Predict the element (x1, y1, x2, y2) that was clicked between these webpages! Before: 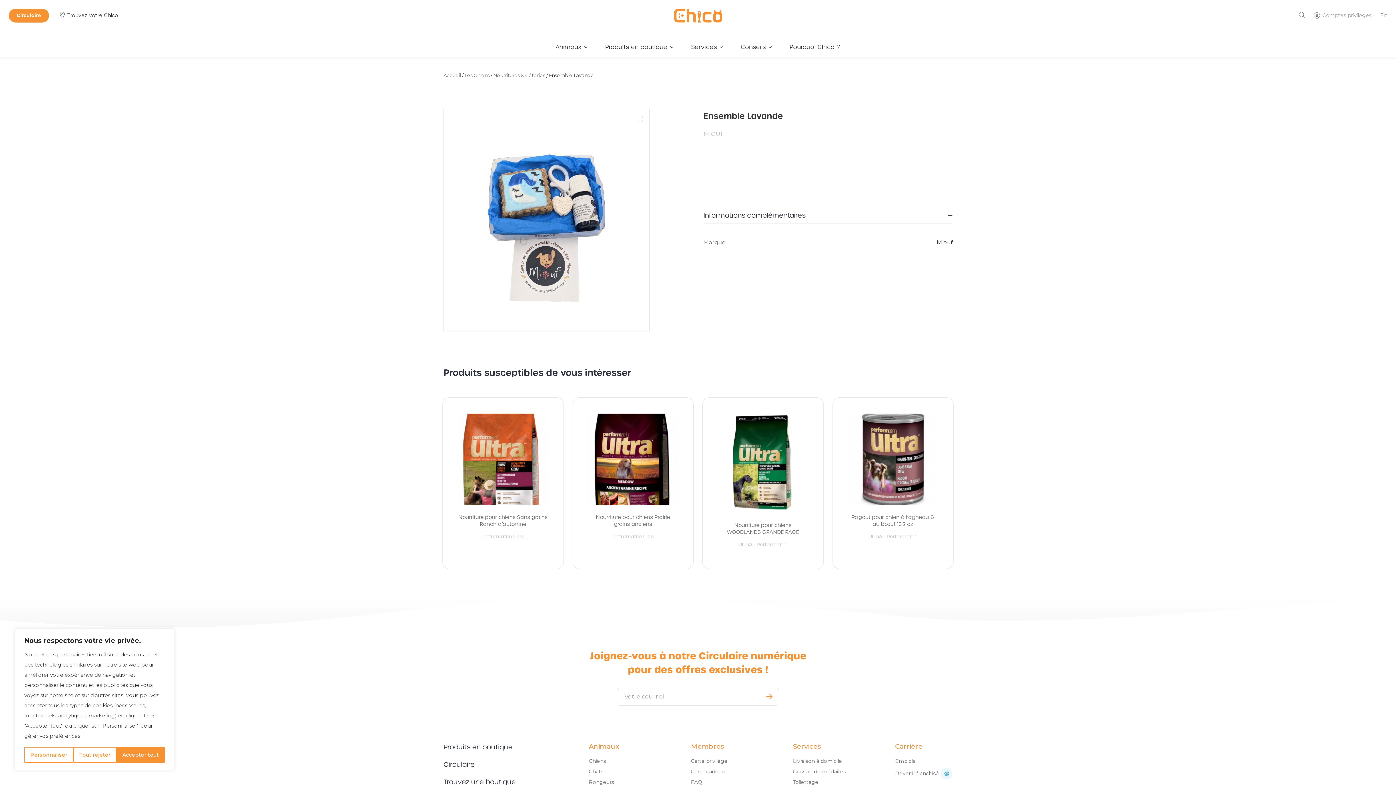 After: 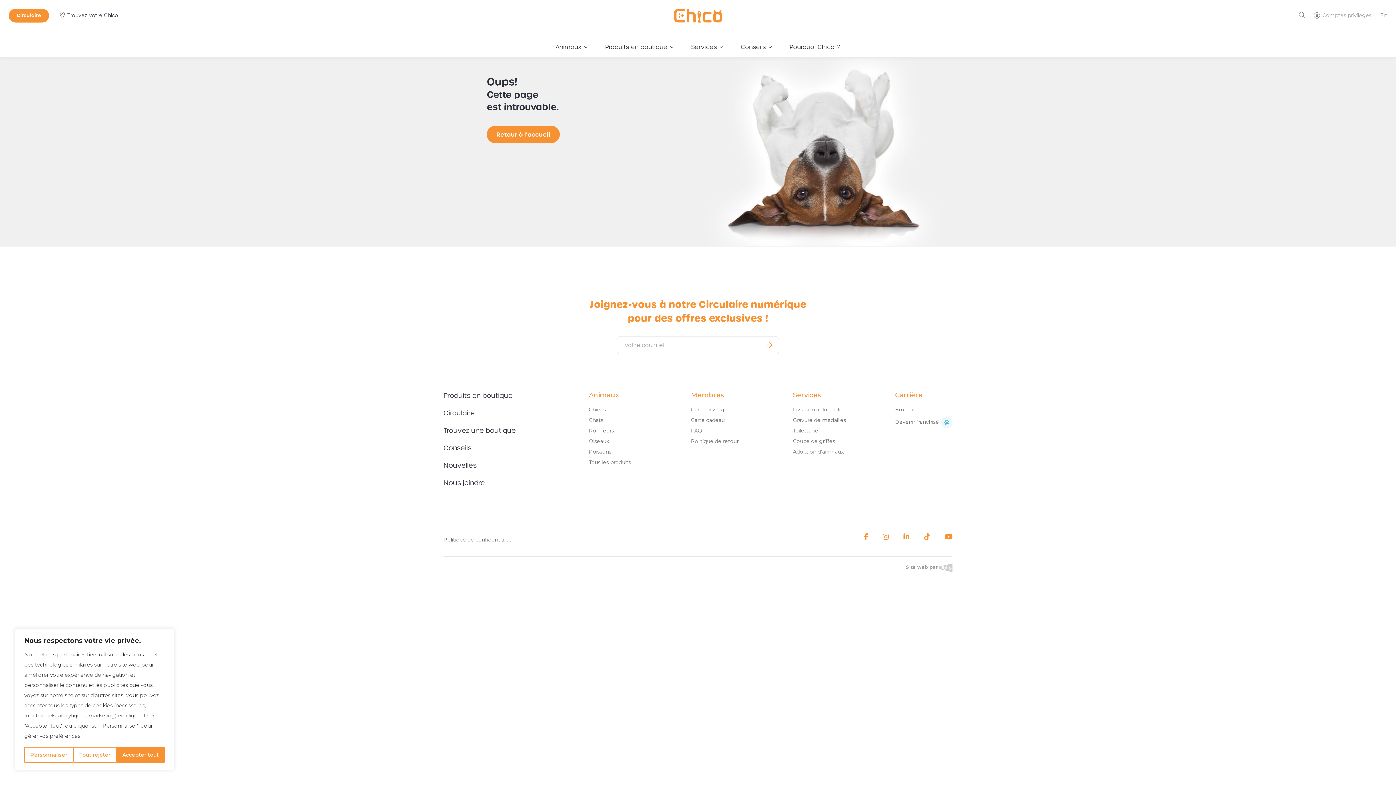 Action: label: Circulaire bbox: (443, 759, 550, 770)